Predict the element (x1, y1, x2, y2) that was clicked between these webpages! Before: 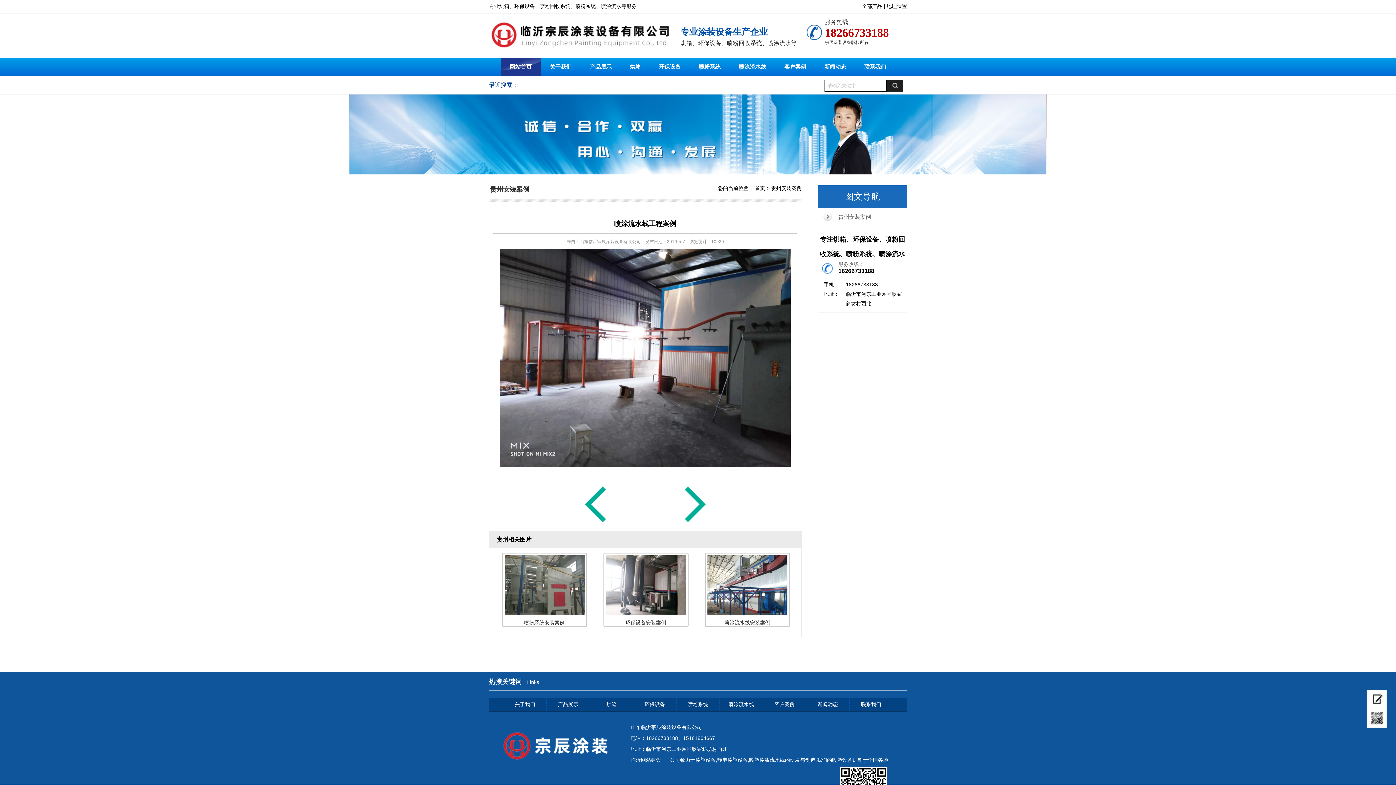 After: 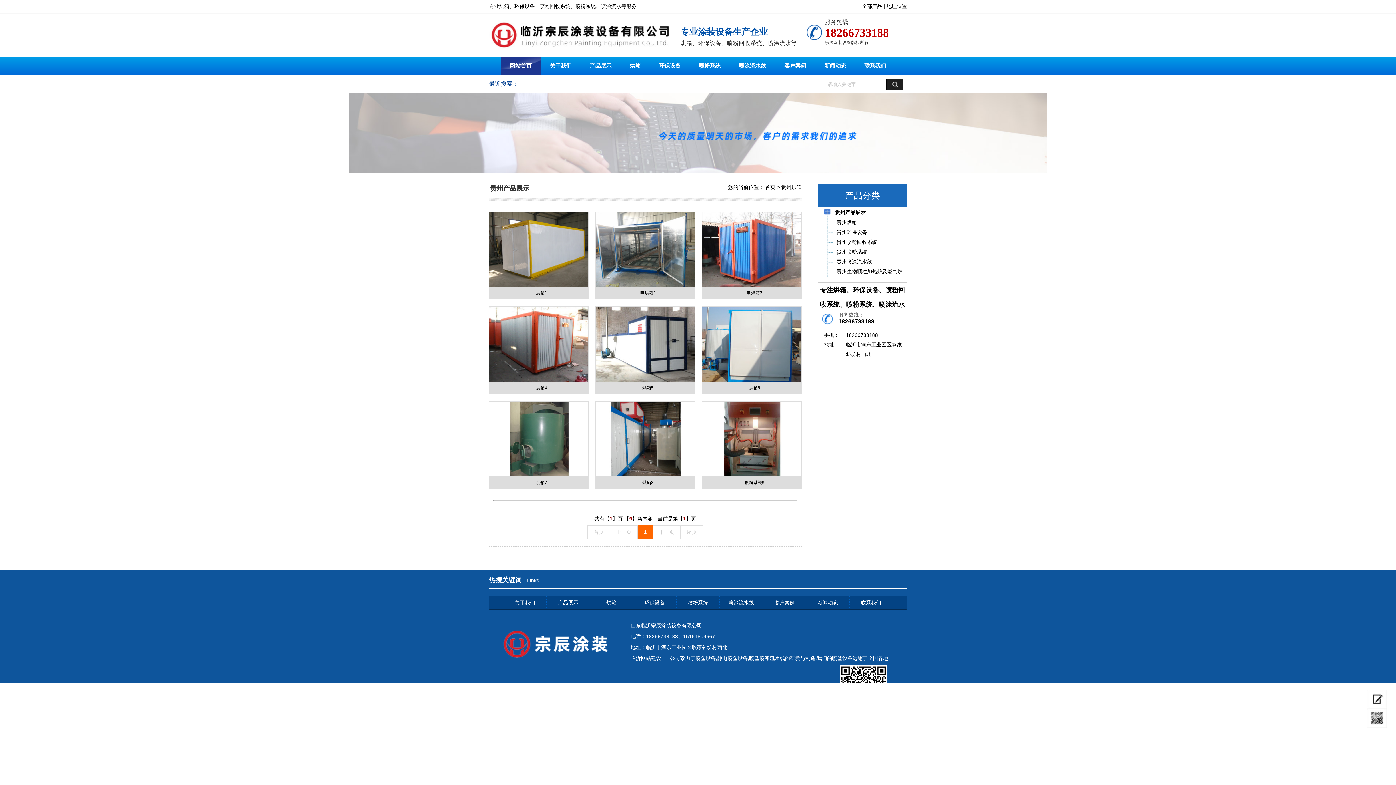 Action: label: 烘箱 bbox: (620, 57, 650, 76)